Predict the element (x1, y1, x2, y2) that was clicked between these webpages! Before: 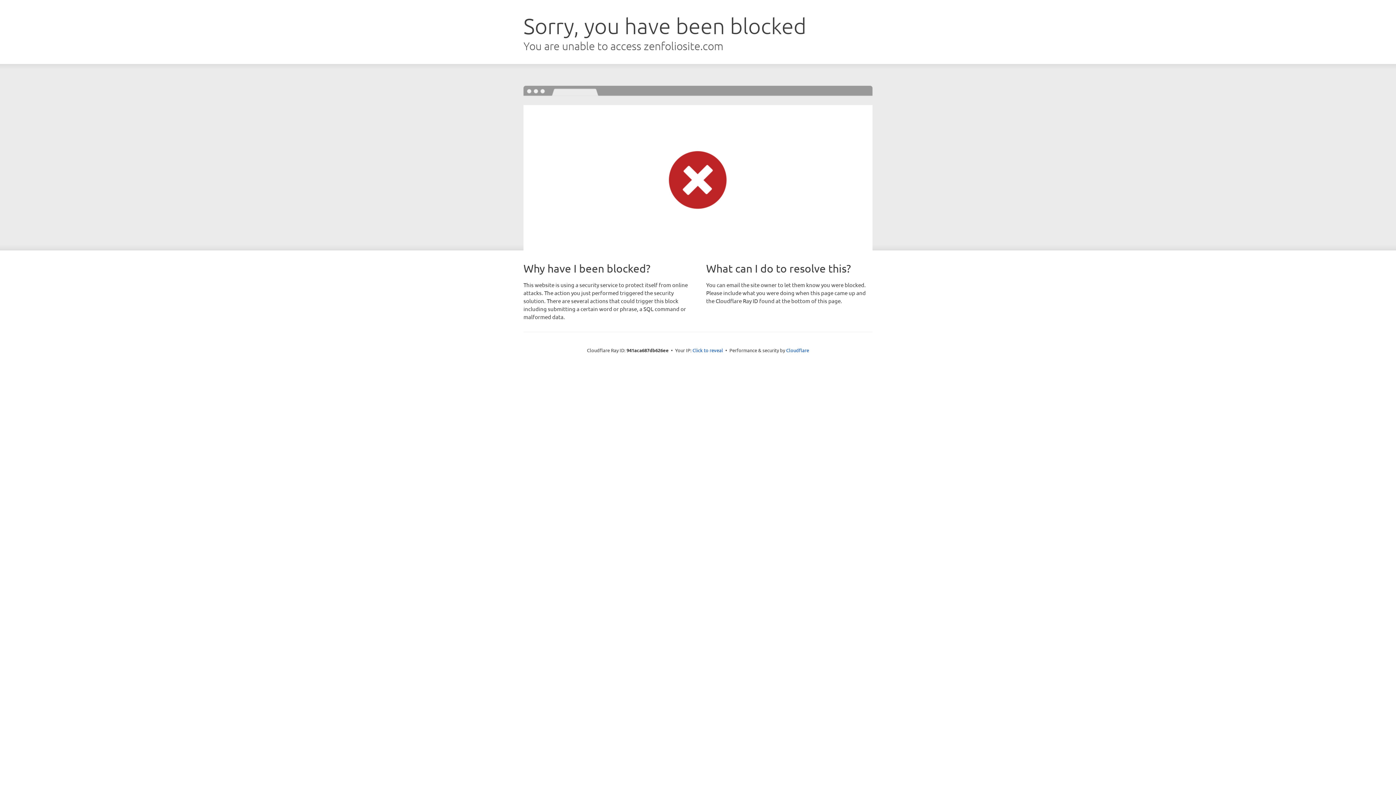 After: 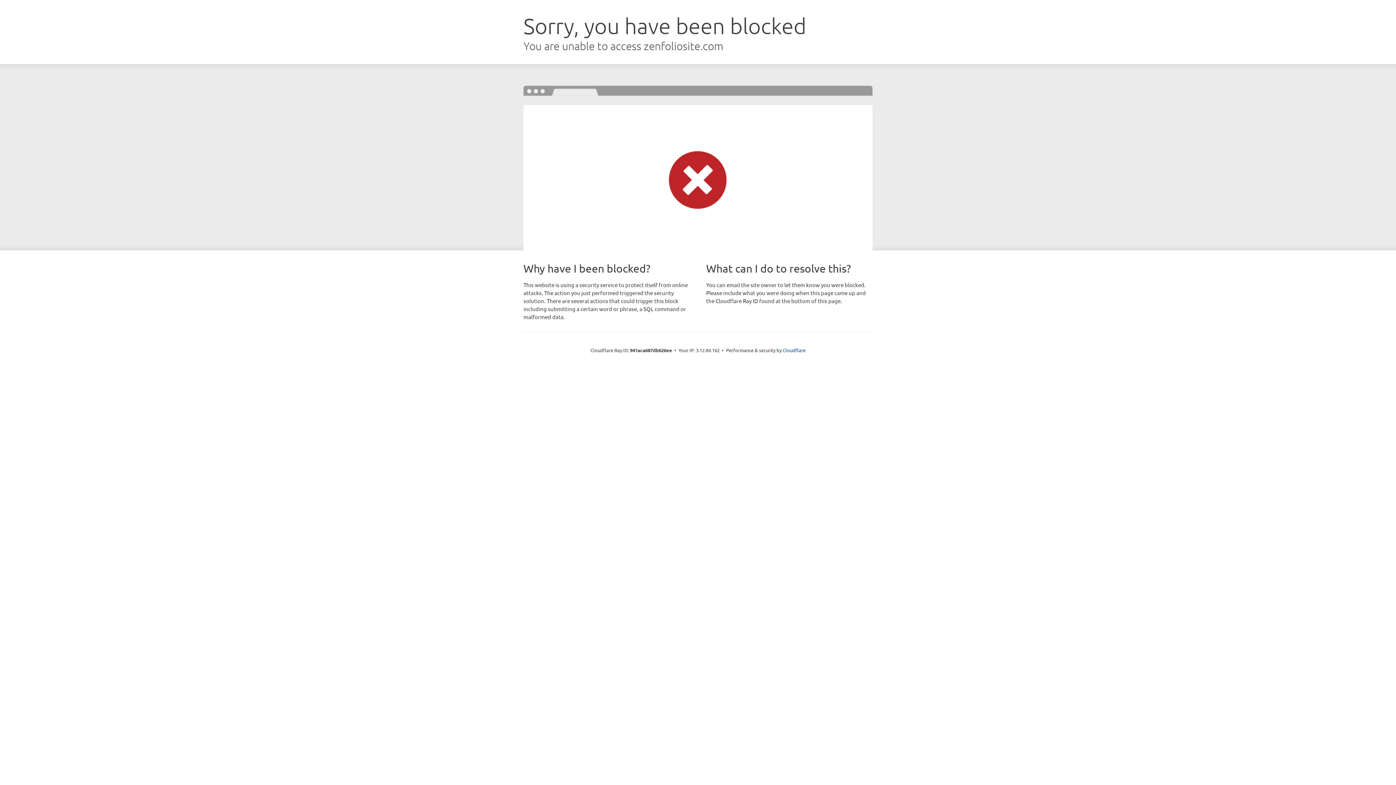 Action: bbox: (692, 346, 723, 353) label: Click to reveal